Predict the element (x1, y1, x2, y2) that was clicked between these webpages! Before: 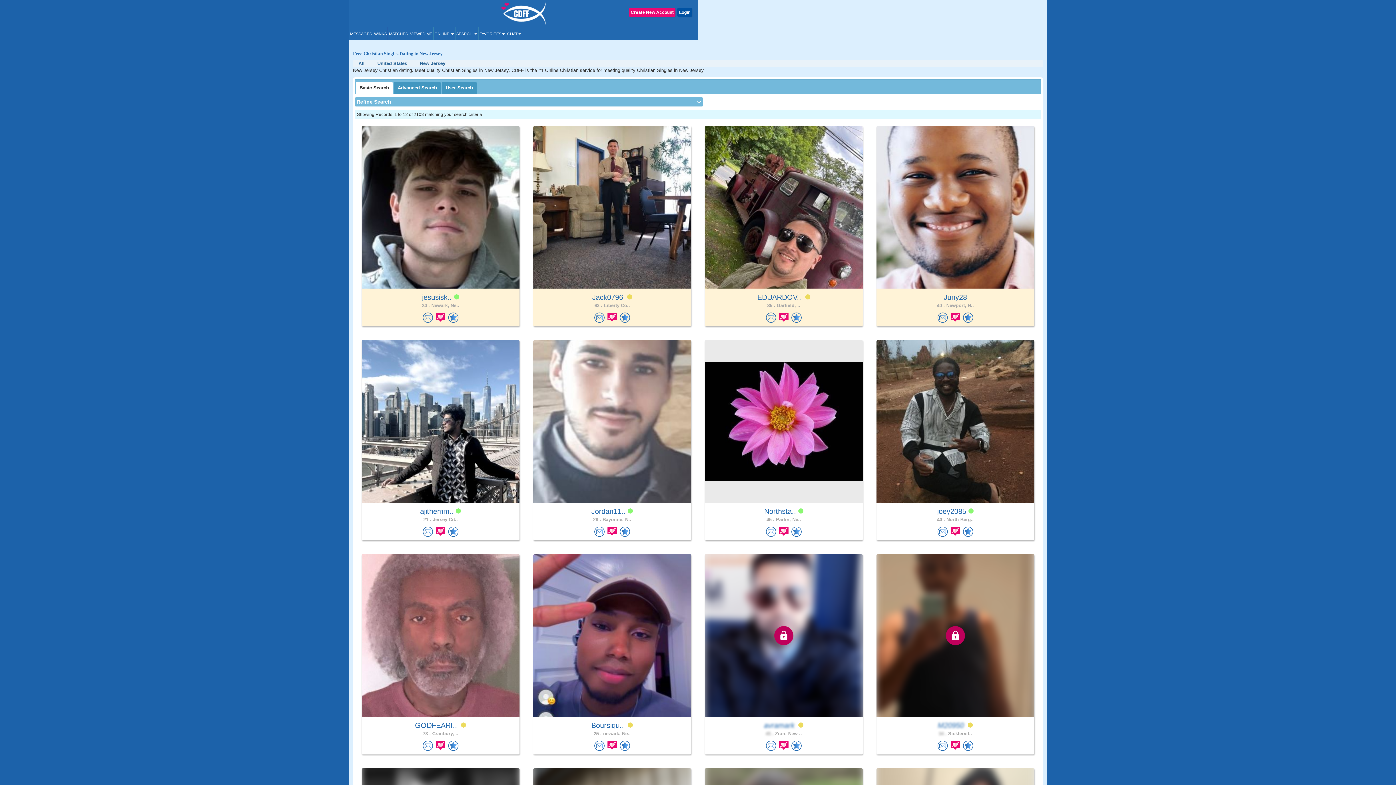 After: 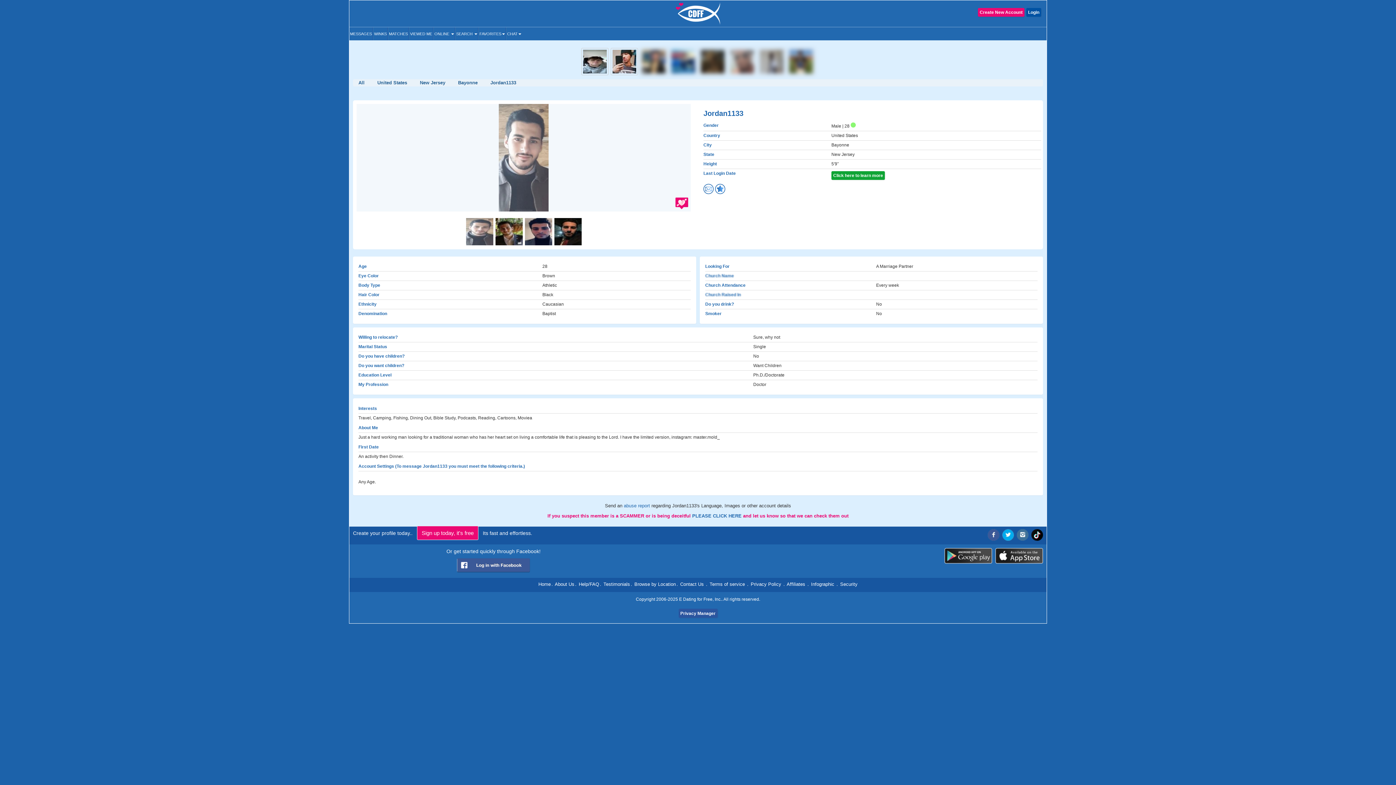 Action: bbox: (533, 506, 691, 516) label: Jordan11.. 